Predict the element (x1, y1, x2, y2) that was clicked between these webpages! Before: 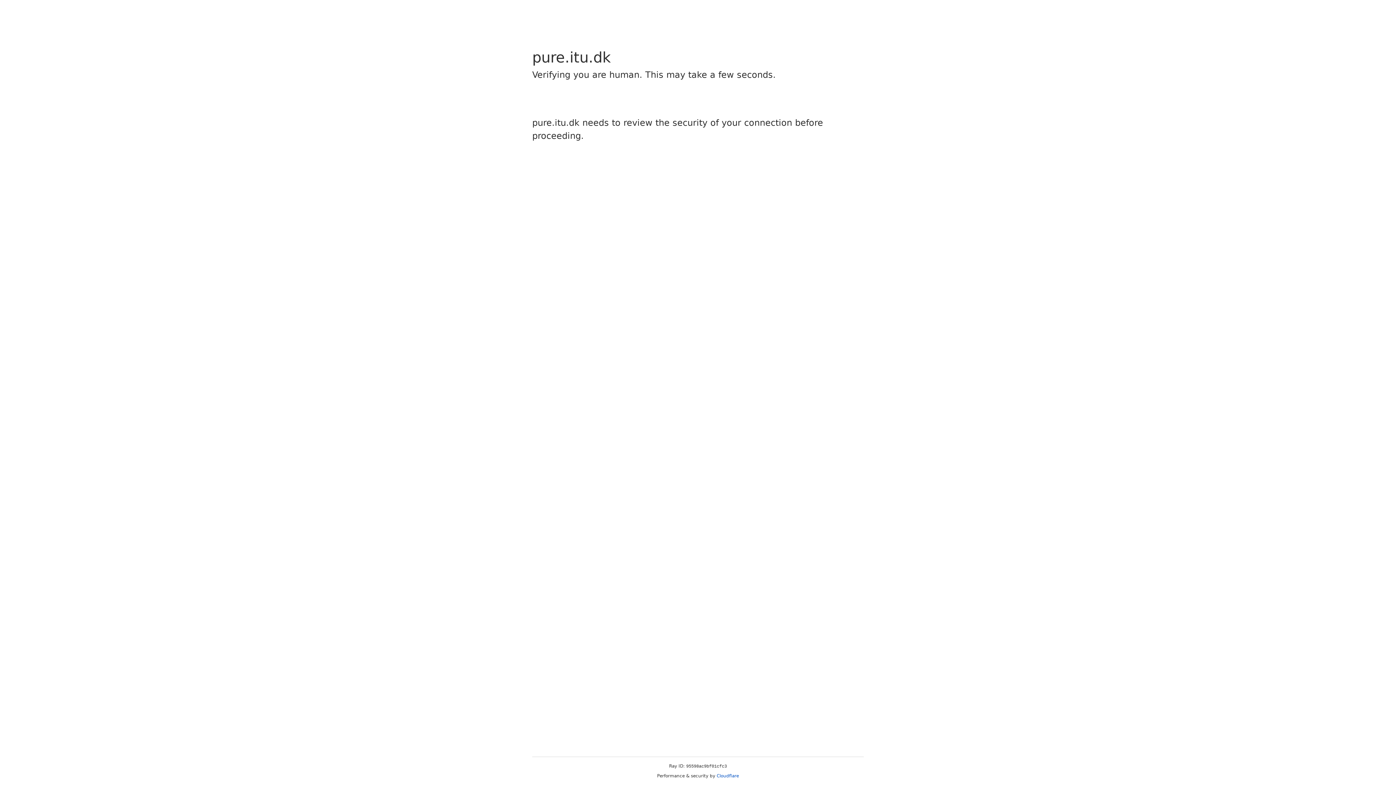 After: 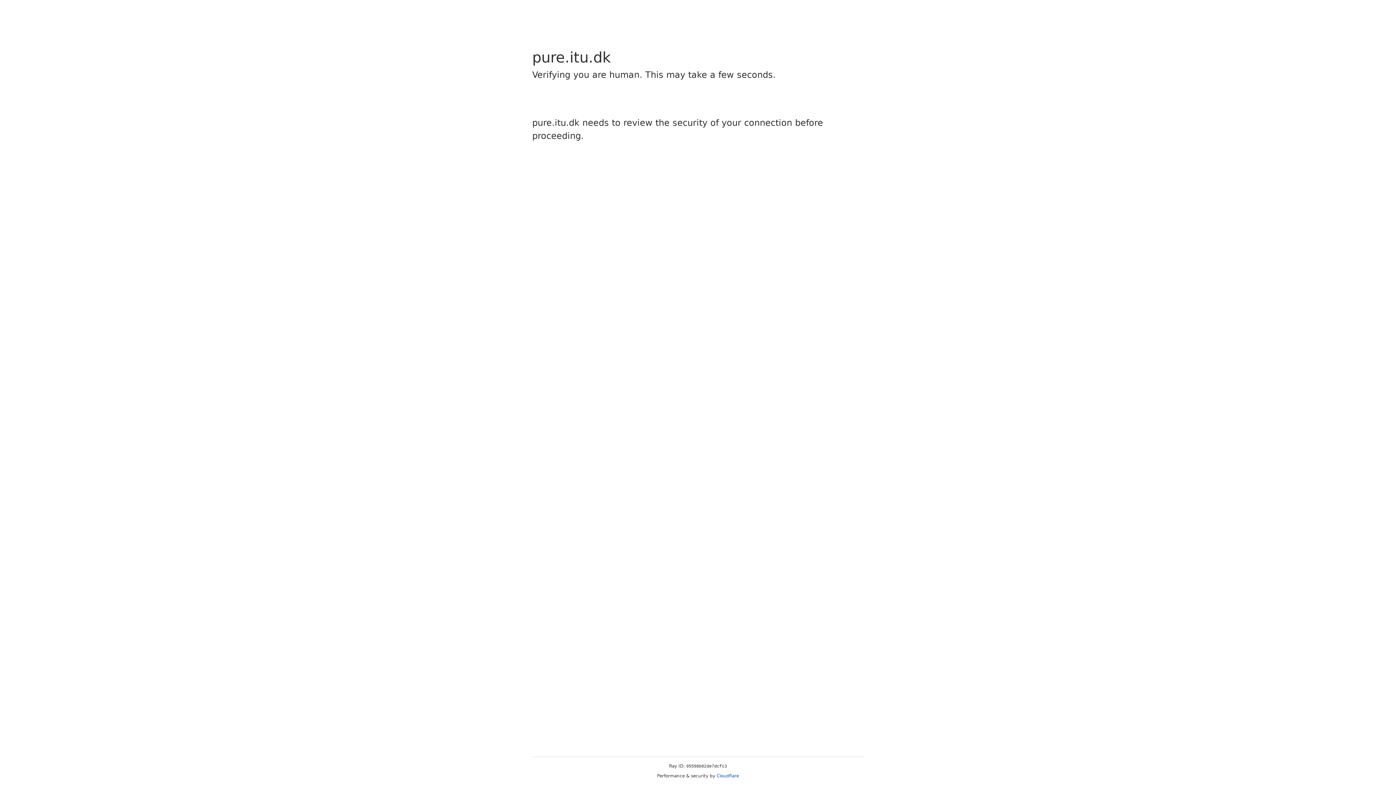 Action: bbox: (716, 773, 739, 778) label: Cloudflare